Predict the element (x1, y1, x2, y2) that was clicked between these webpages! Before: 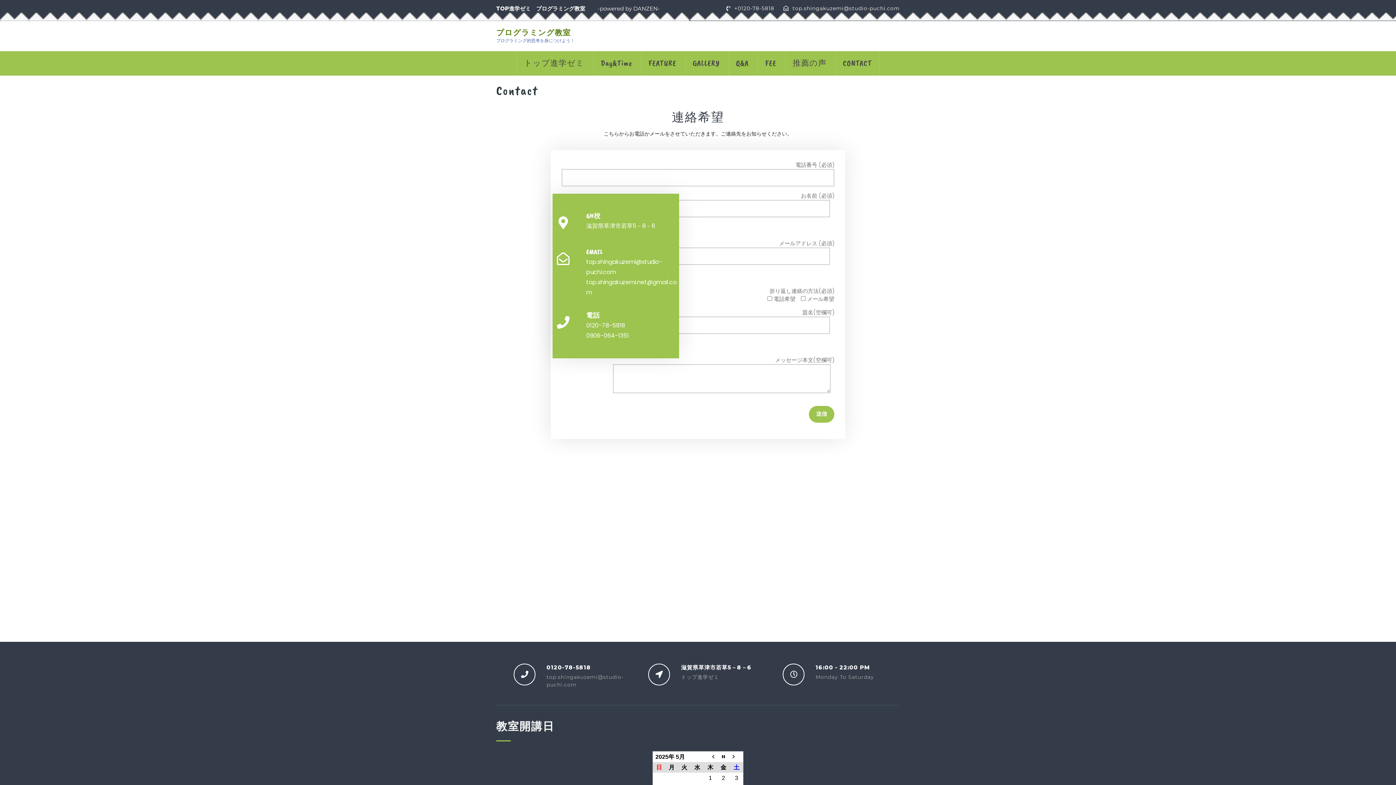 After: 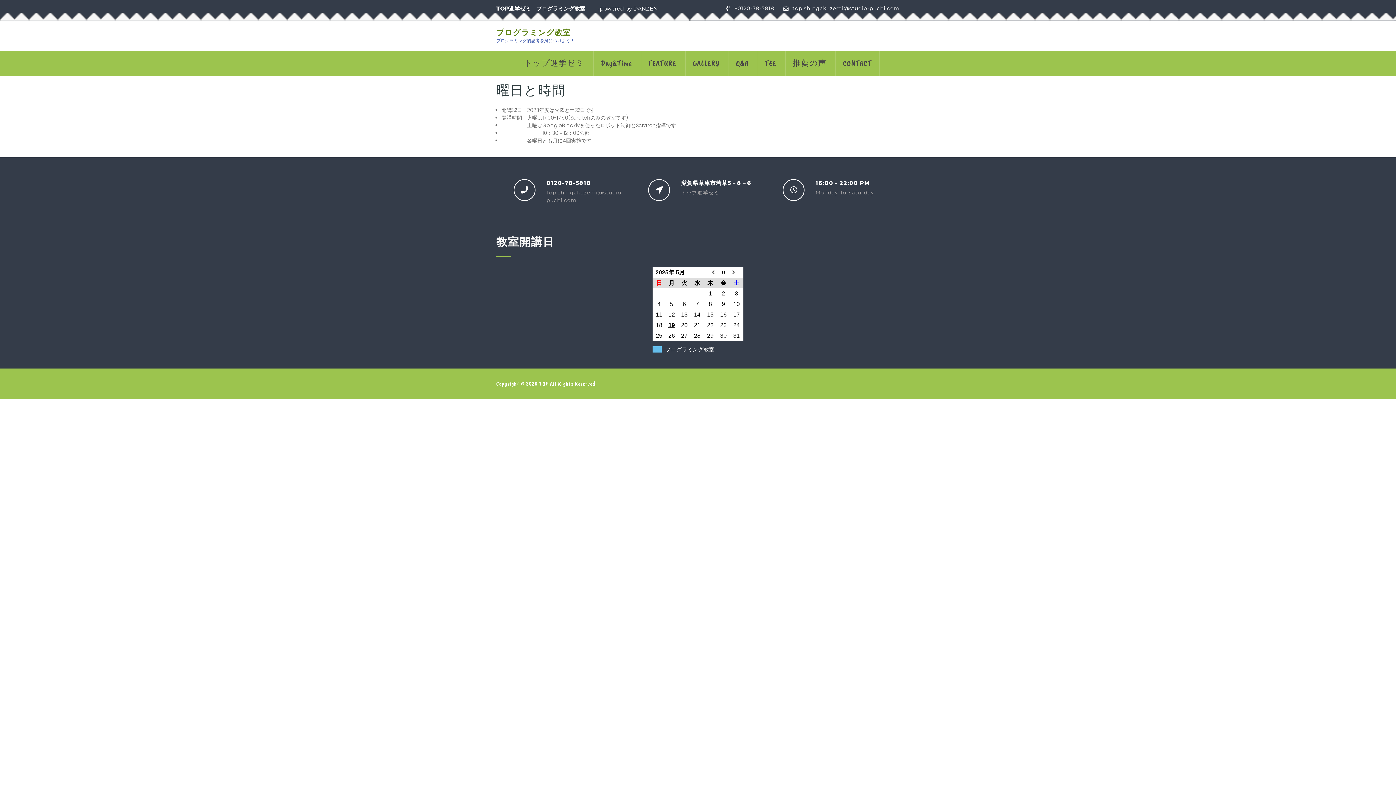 Action: bbox: (600, 57, 632, 69) label: Day&Time